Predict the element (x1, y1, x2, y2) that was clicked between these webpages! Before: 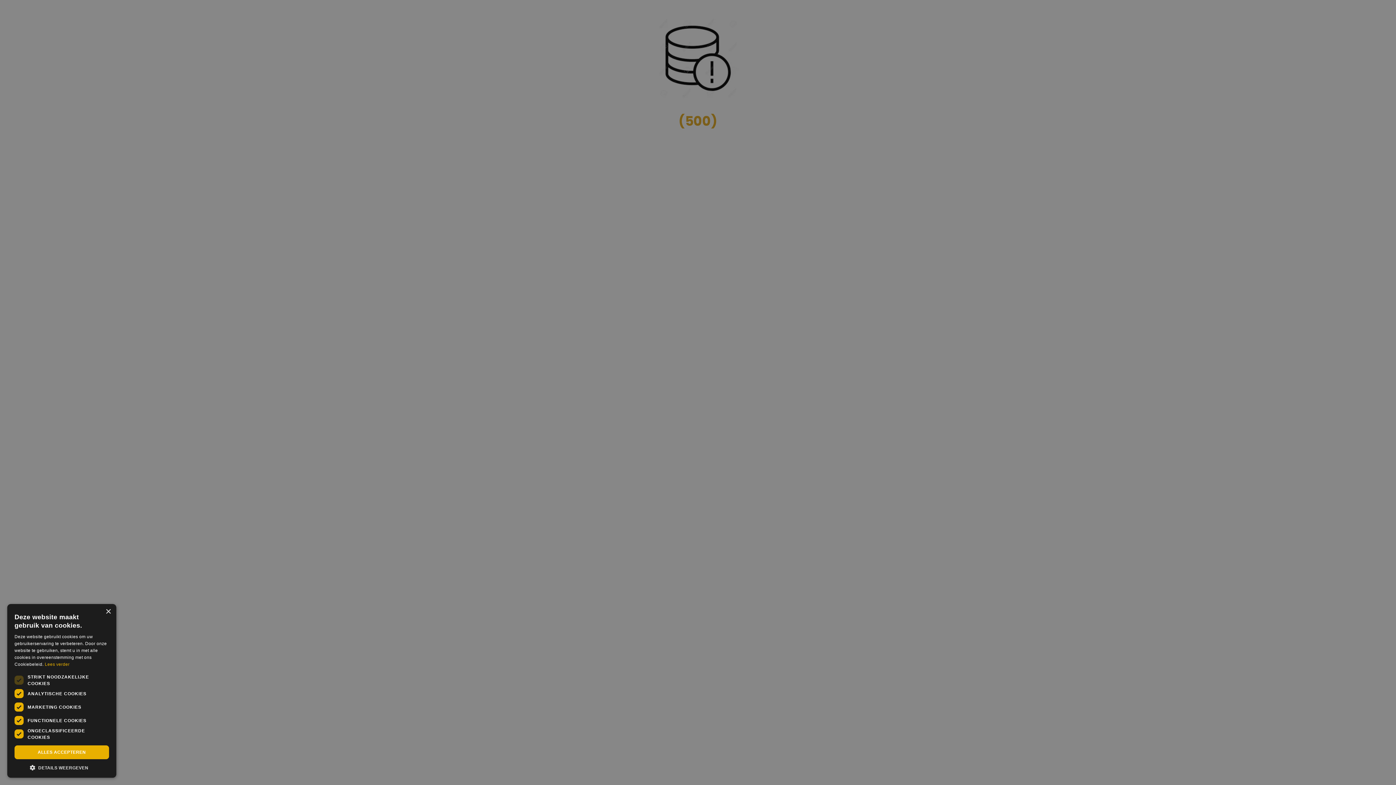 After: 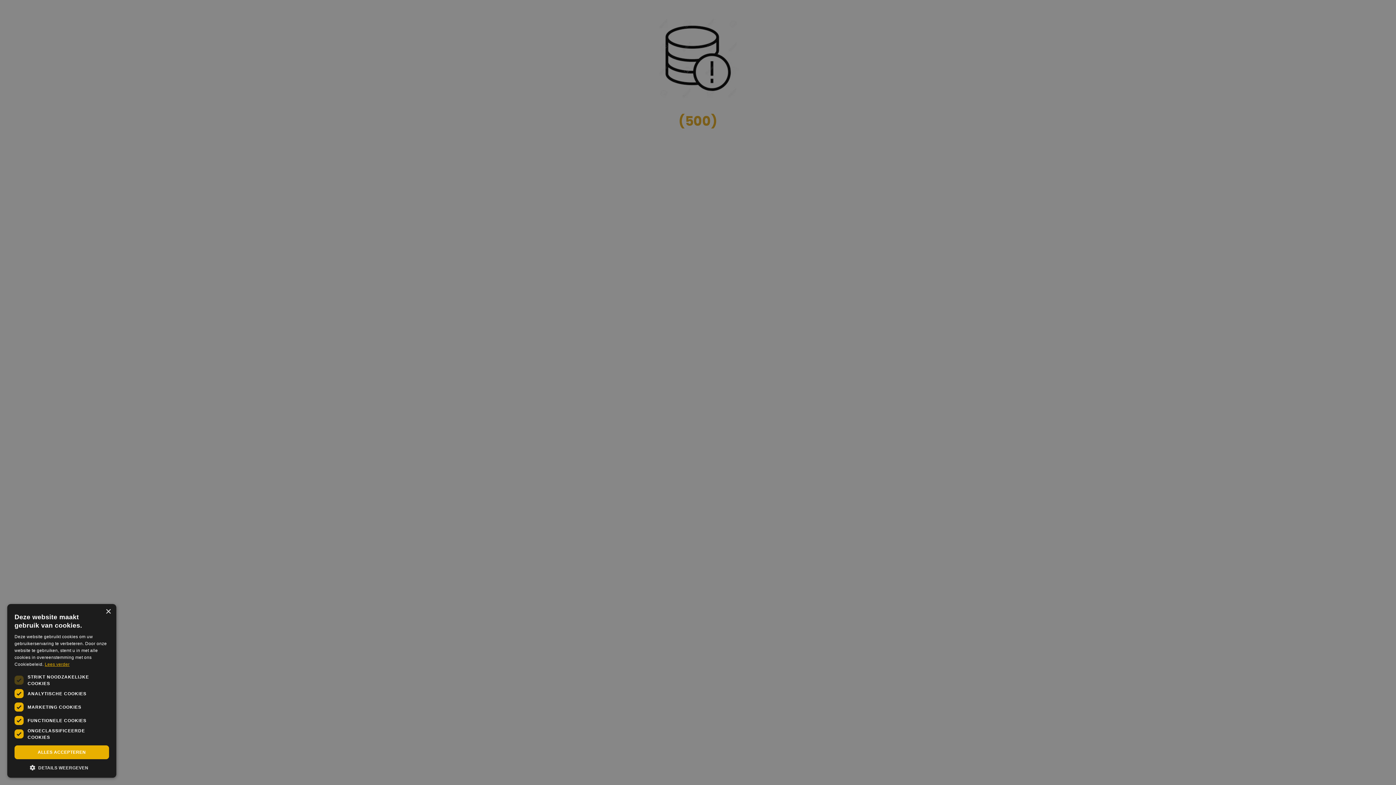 Action: label: Lees verder, opens a new window bbox: (44, 662, 69, 667)